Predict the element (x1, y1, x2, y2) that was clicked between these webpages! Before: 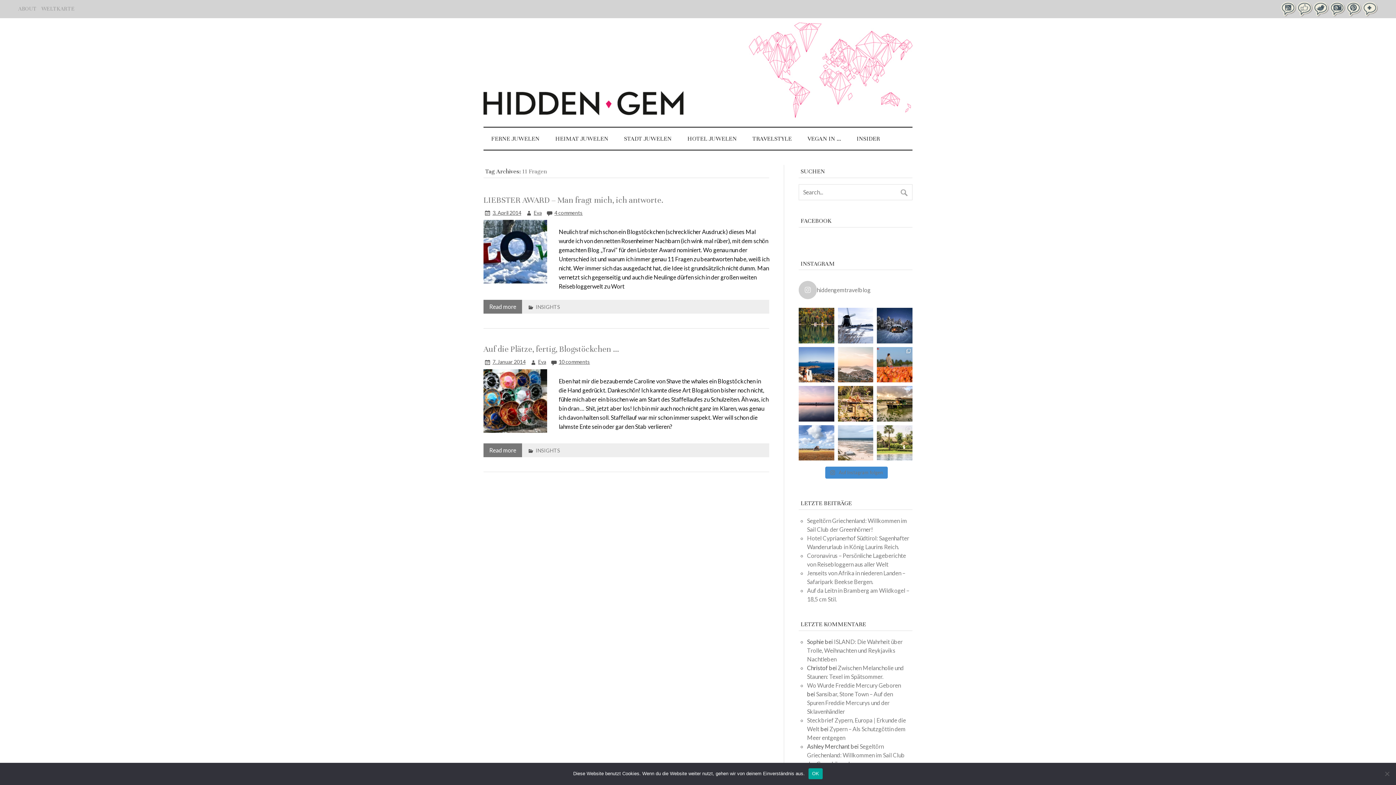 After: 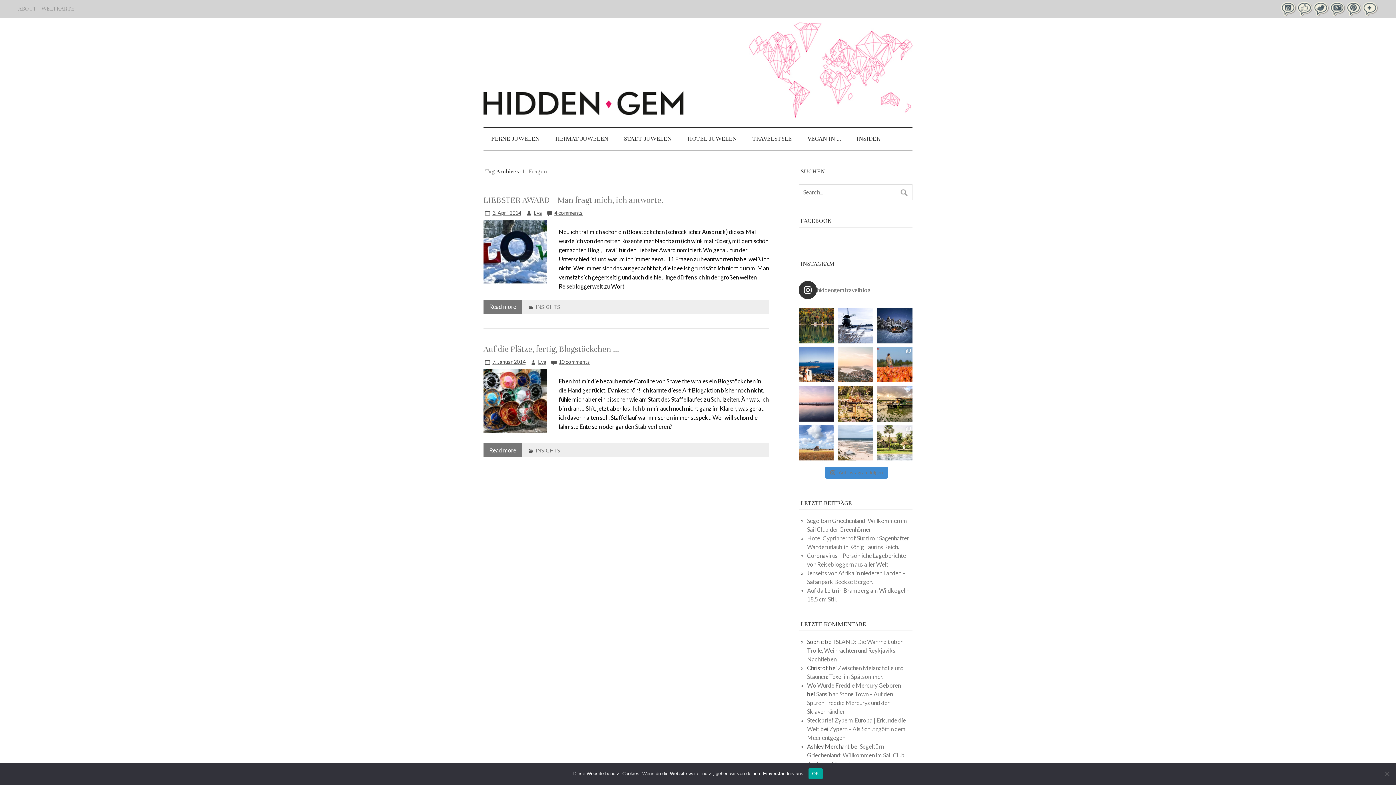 Action: bbox: (798, 281, 912, 299) label: hiddengemtravelblog